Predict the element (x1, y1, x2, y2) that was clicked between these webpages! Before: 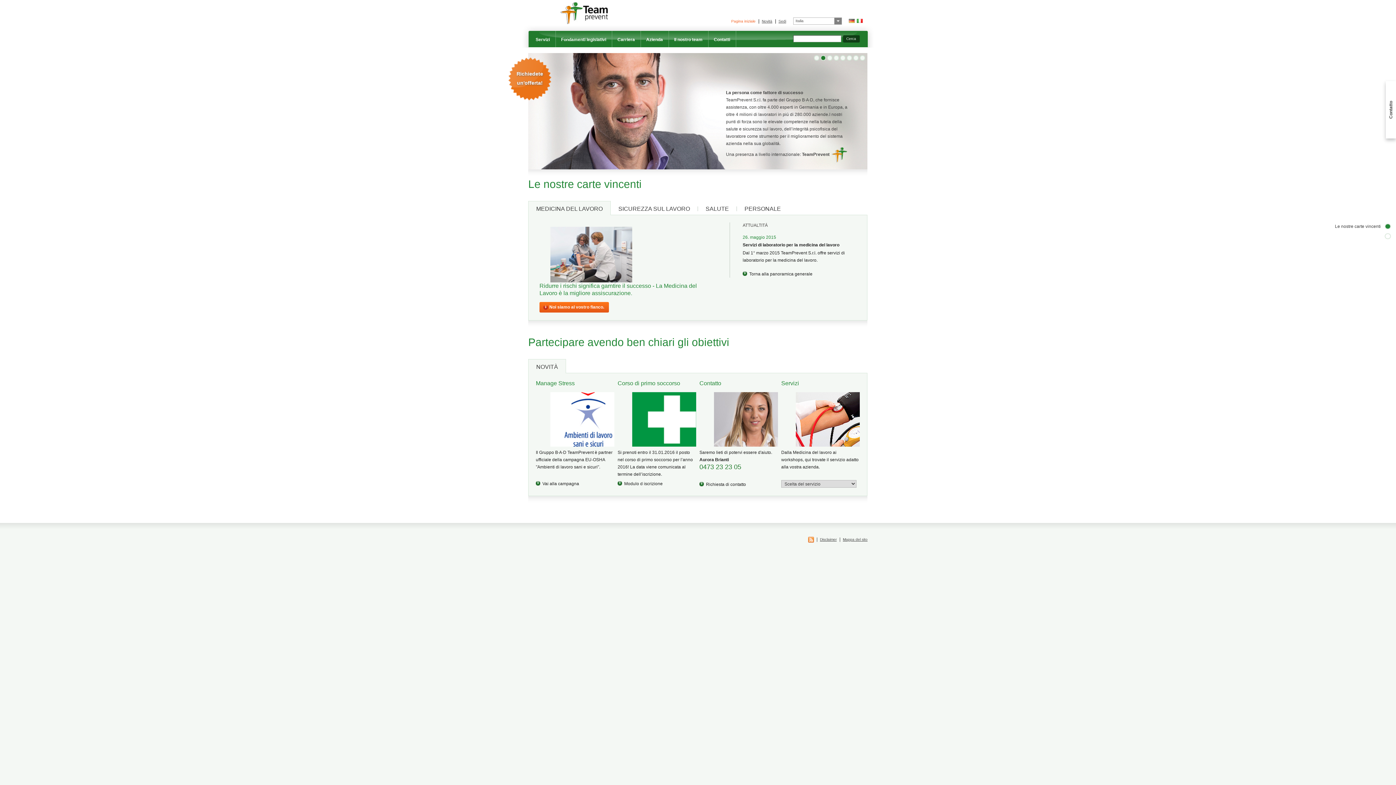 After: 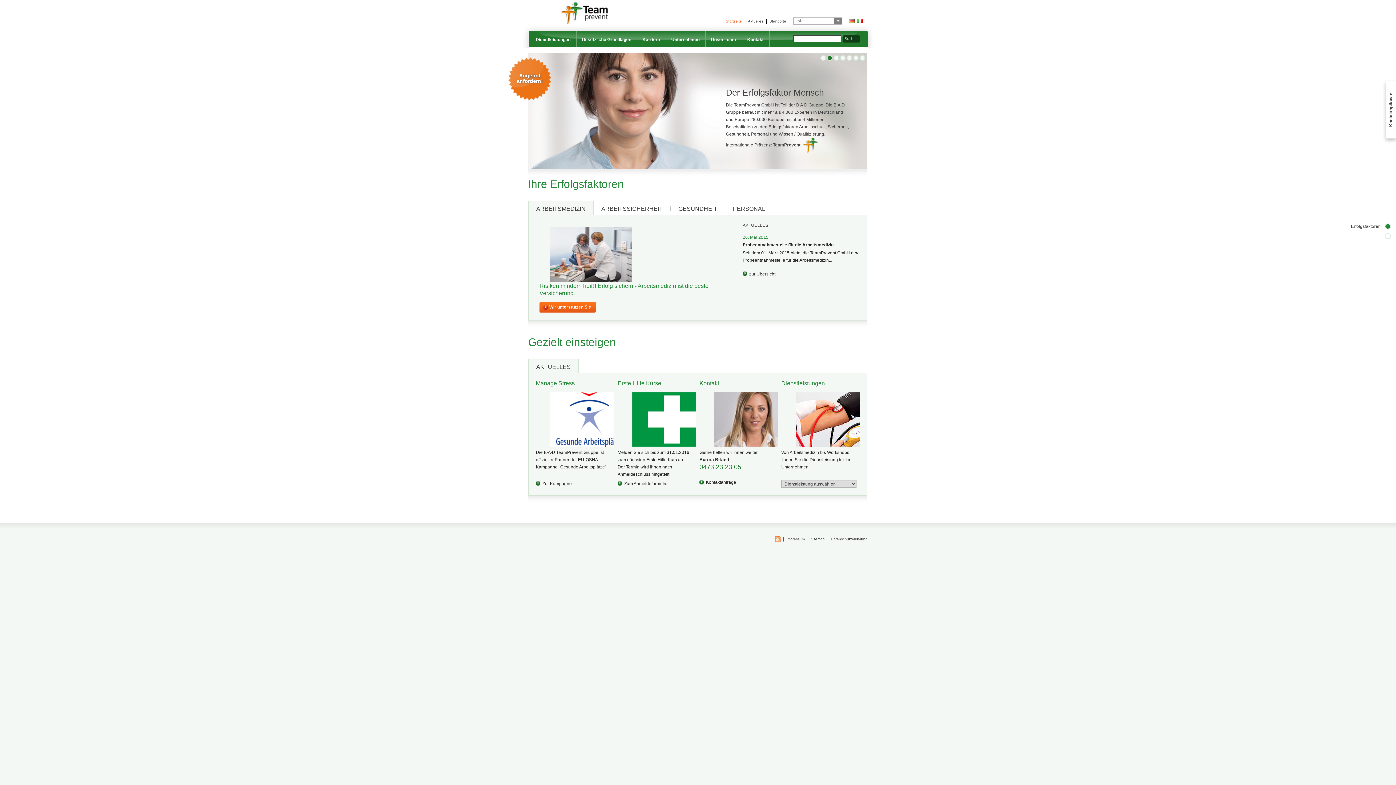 Action: label: Deutsch bbox: (849, 18, 854, 22)